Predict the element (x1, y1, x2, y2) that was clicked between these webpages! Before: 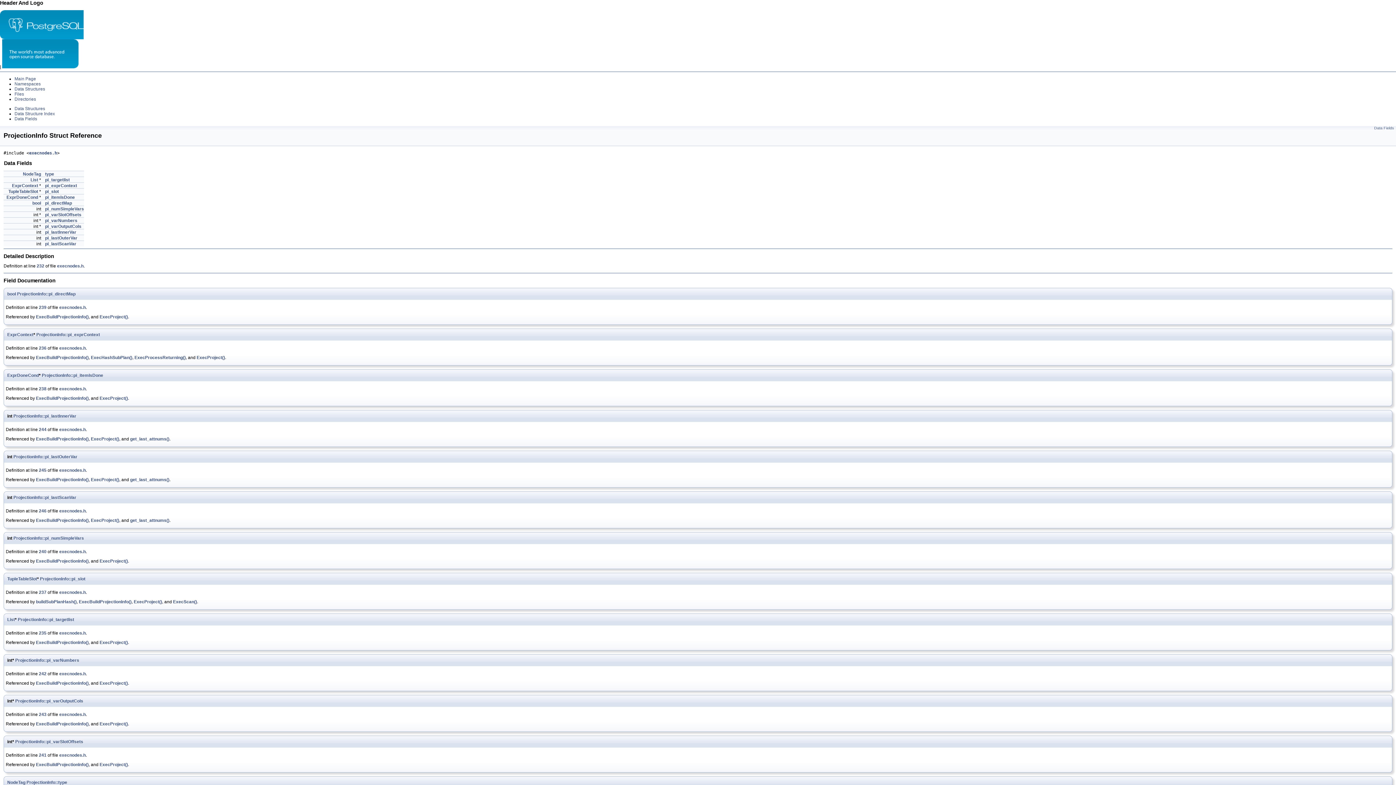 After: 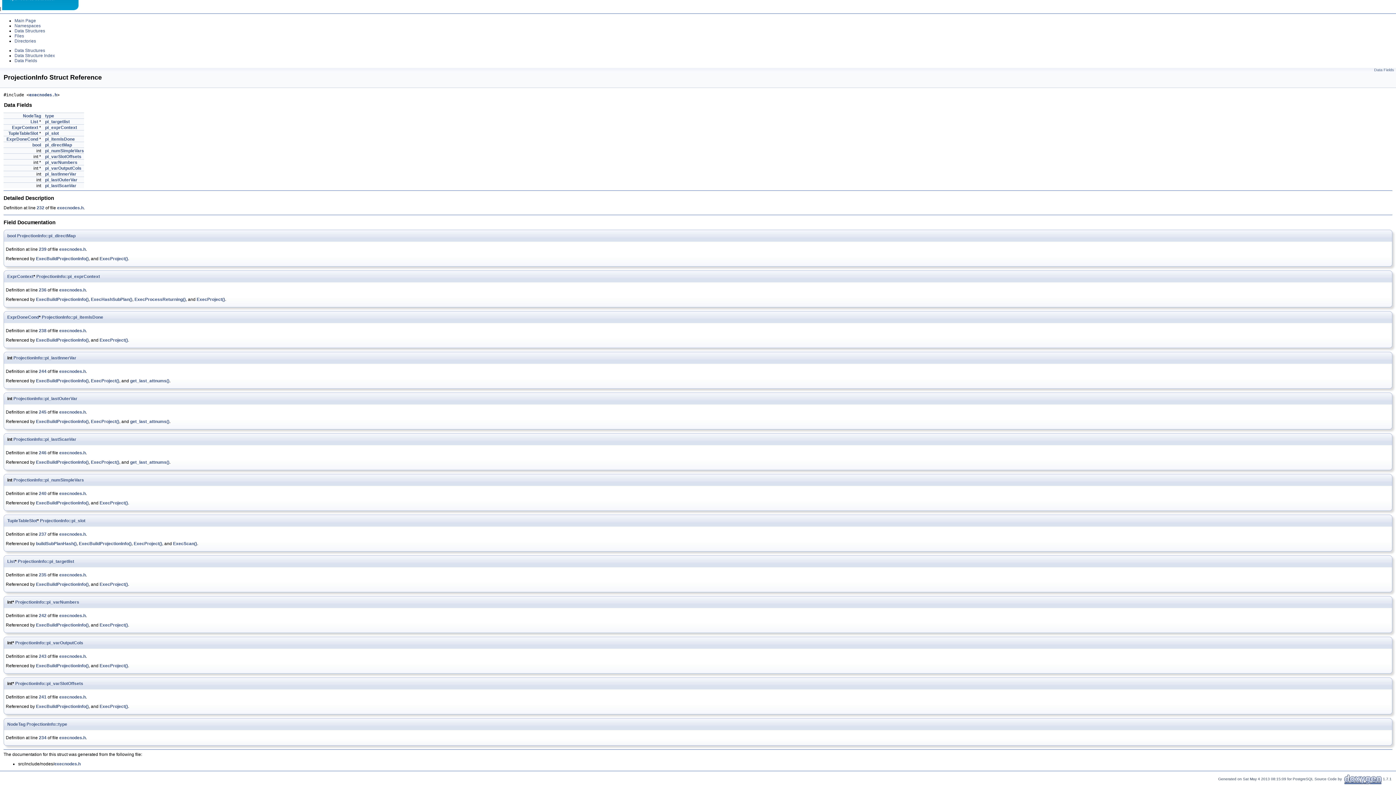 Action: bbox: (45, 194, 74, 200) label: pi_itemIsDone